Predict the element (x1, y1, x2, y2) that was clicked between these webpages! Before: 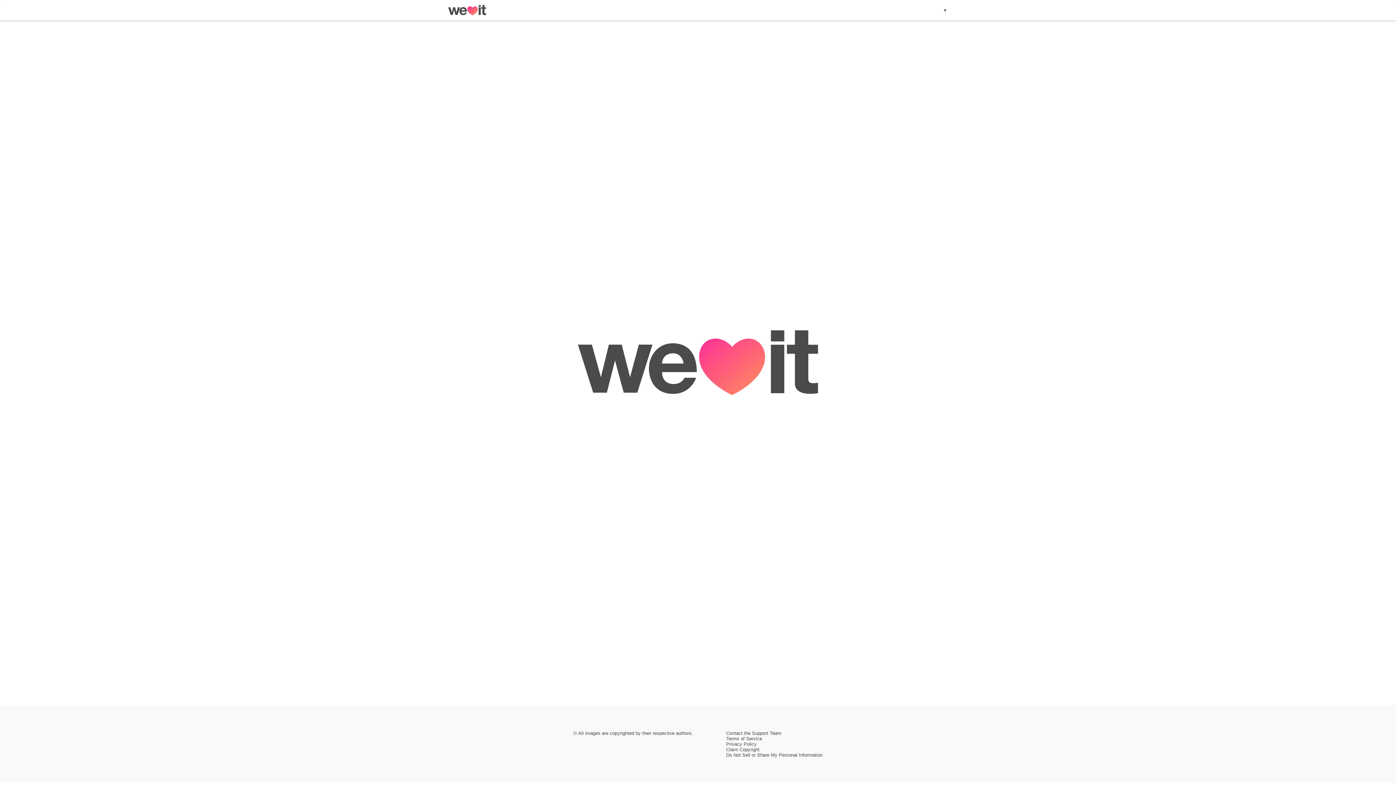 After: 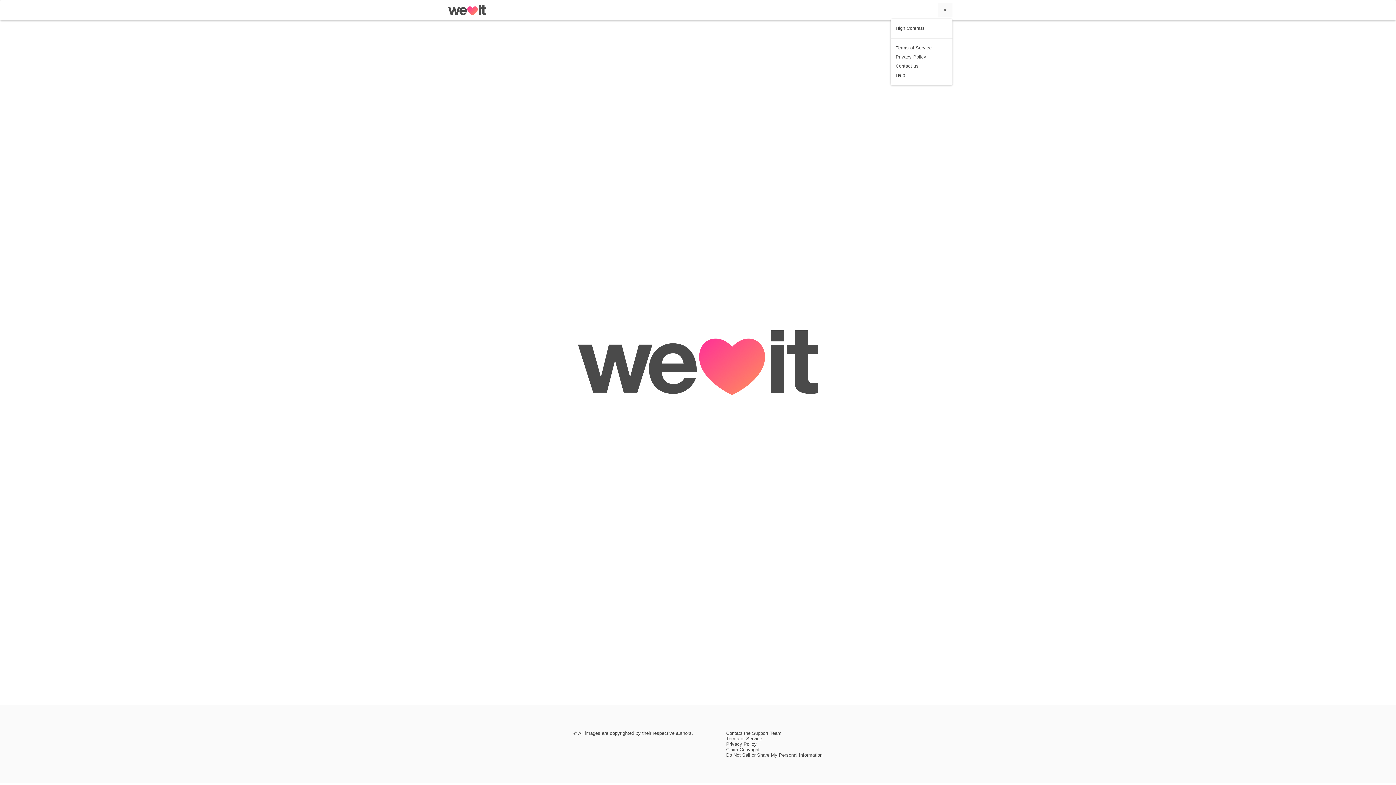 Action: bbox: (937, 2, 952, 17) label: ▾